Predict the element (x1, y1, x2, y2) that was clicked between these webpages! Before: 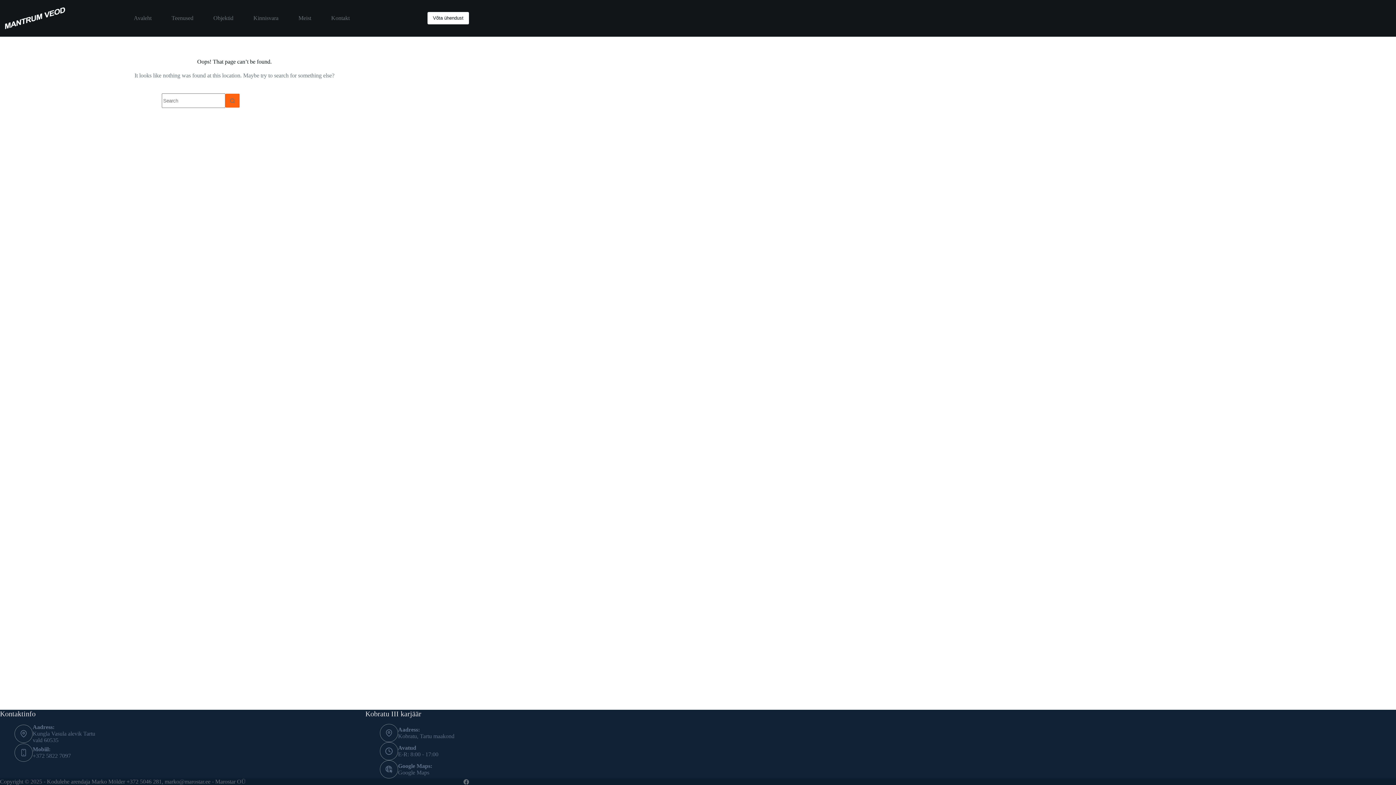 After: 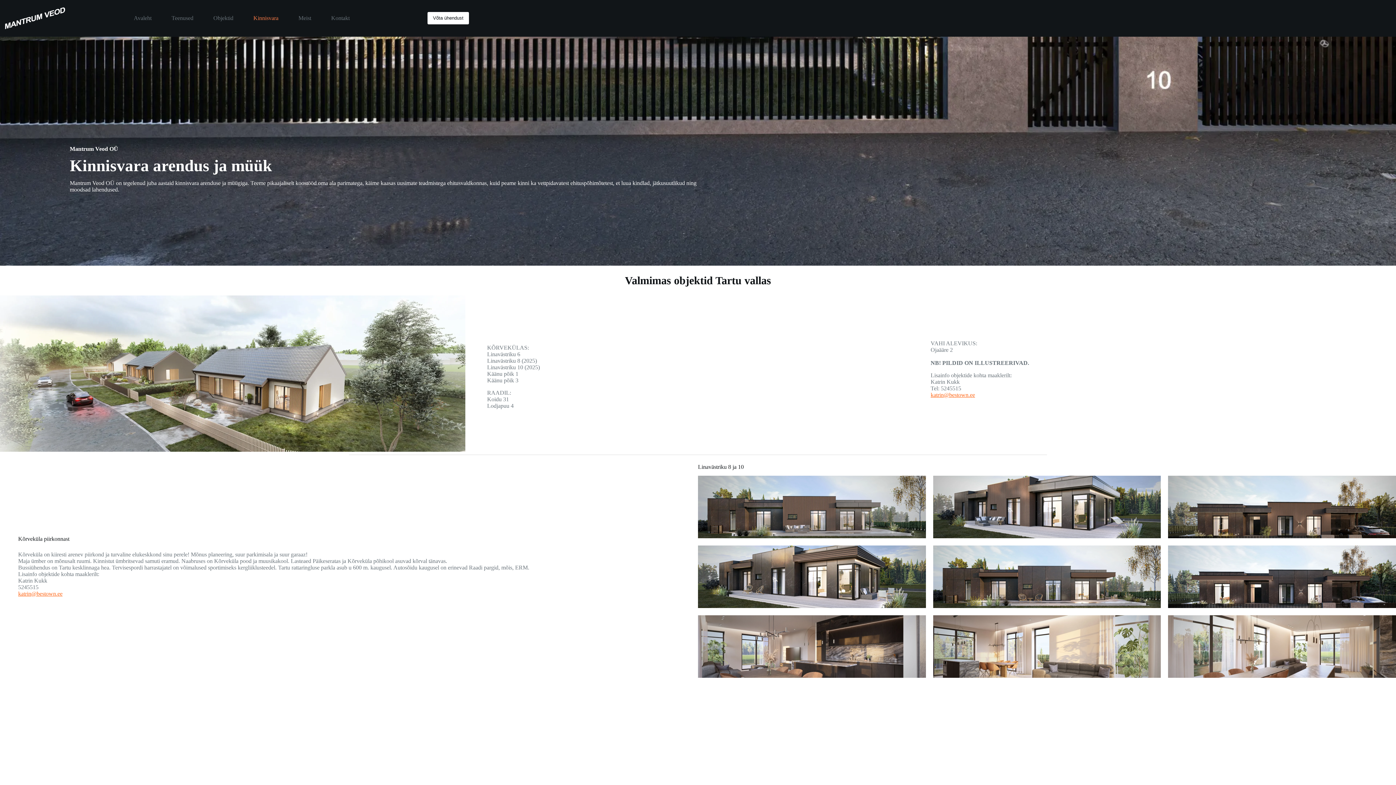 Action: label: Kinnisvara bbox: (243, 0, 288, 36)